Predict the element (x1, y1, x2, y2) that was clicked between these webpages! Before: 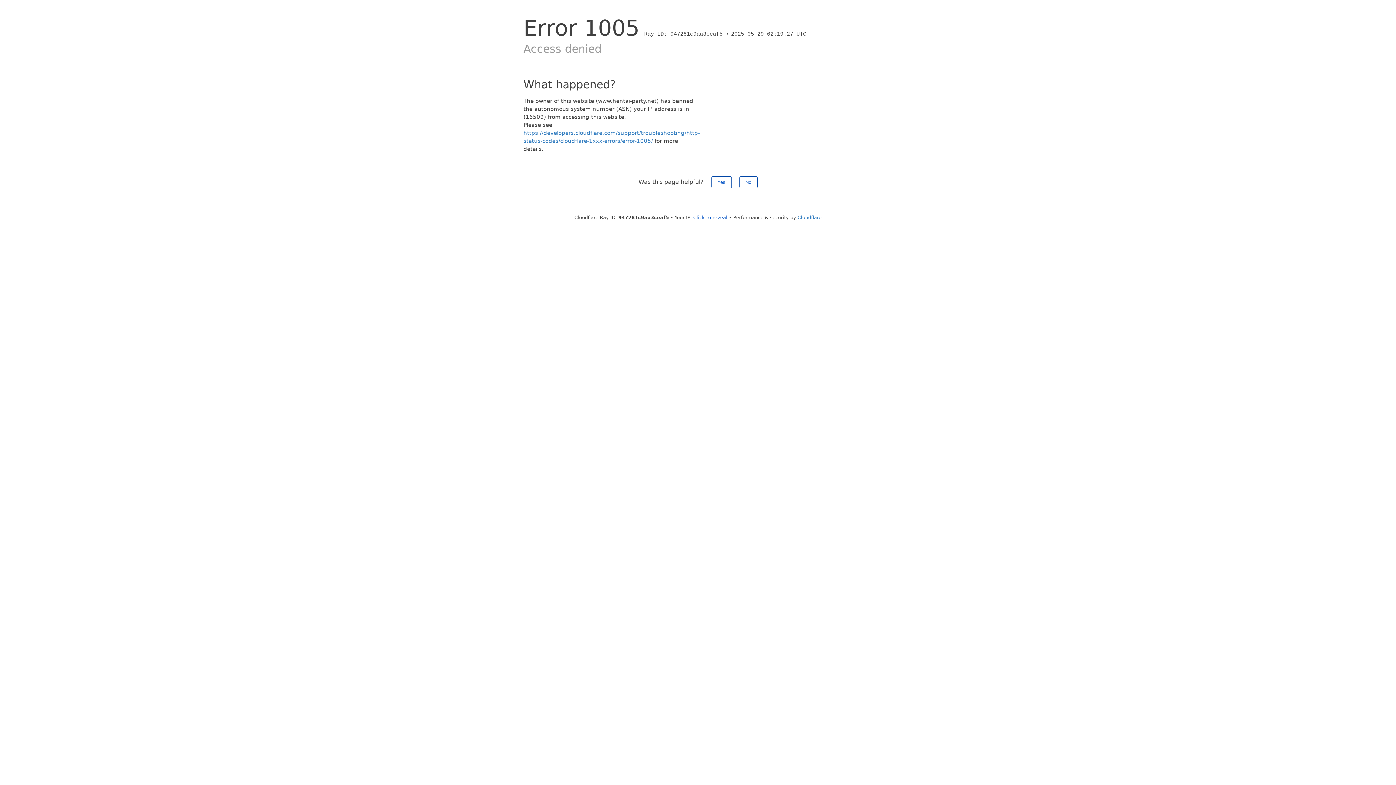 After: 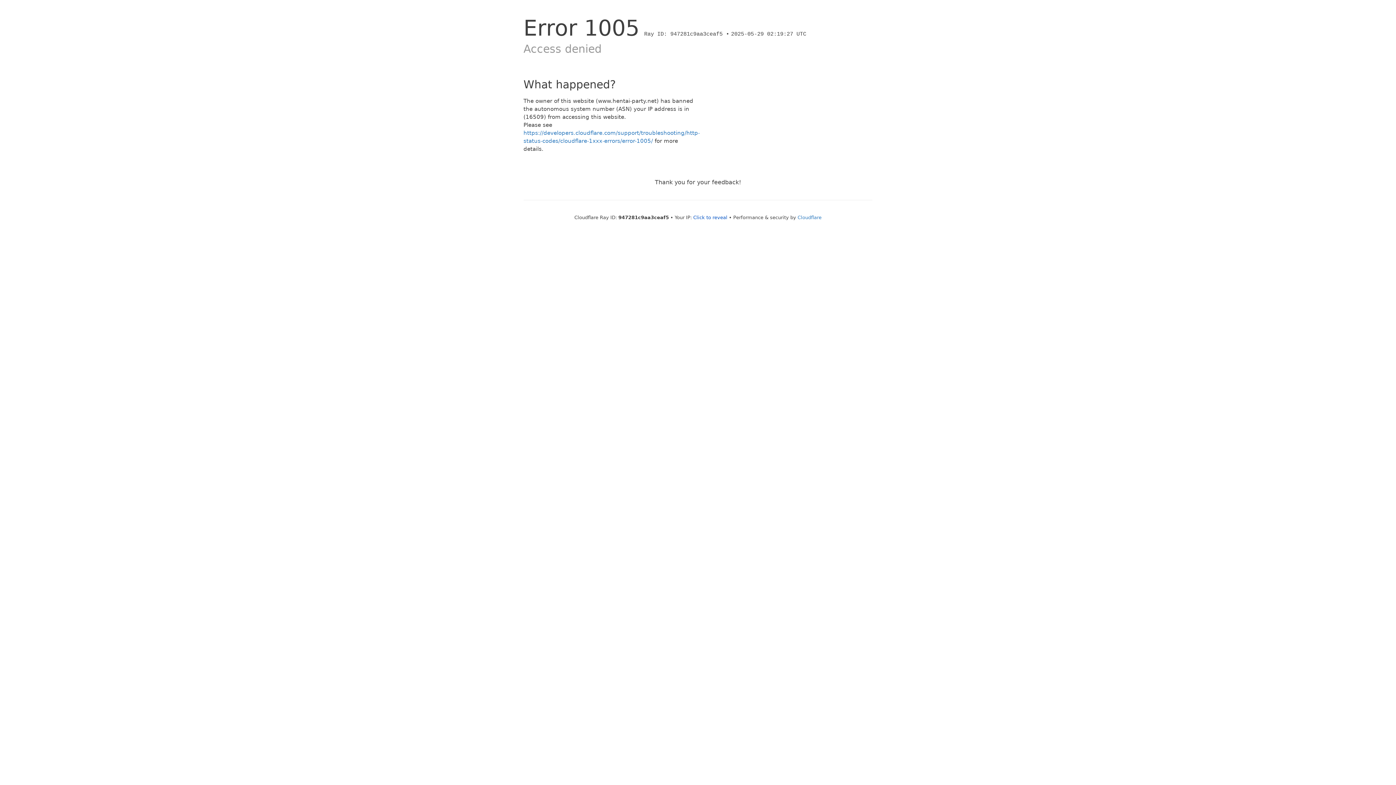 Action: label: Yes bbox: (711, 176, 731, 188)